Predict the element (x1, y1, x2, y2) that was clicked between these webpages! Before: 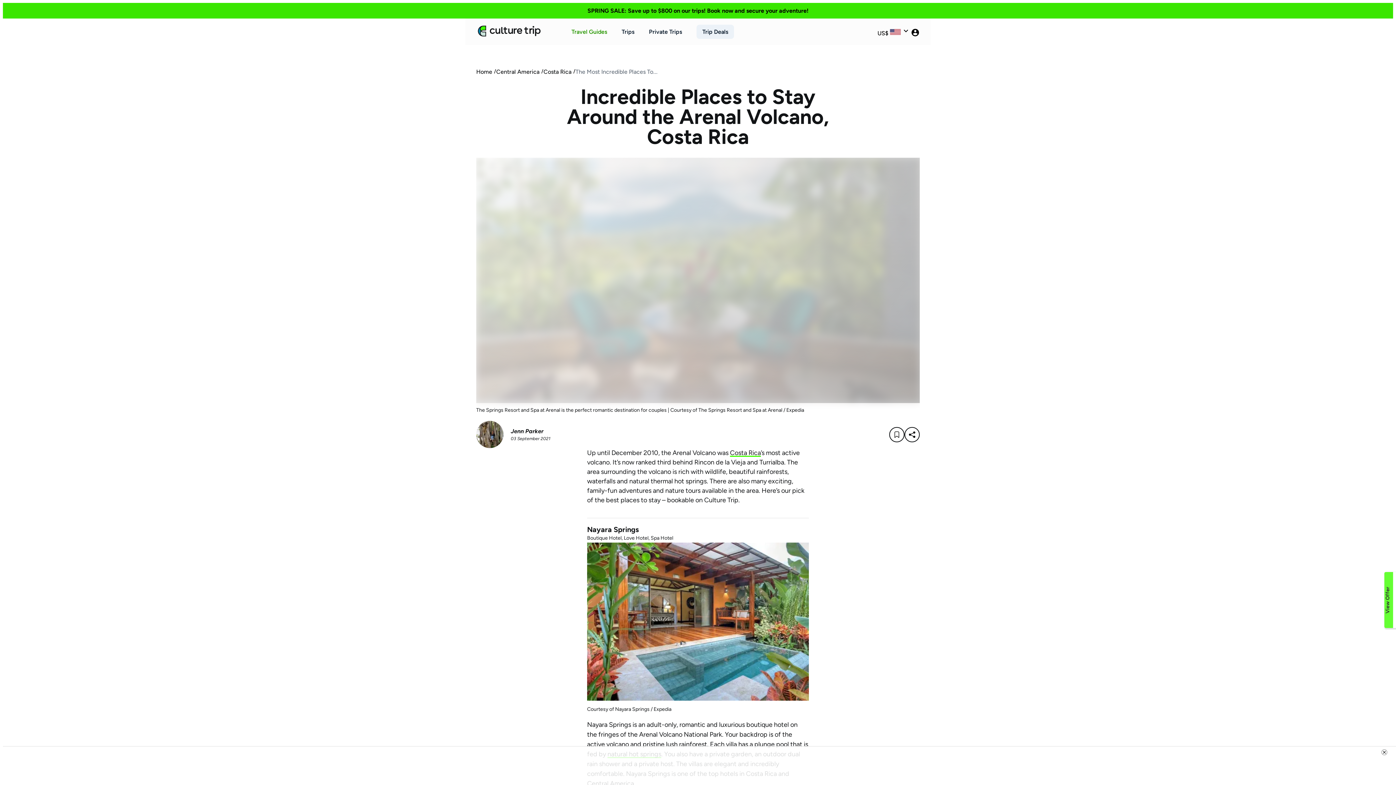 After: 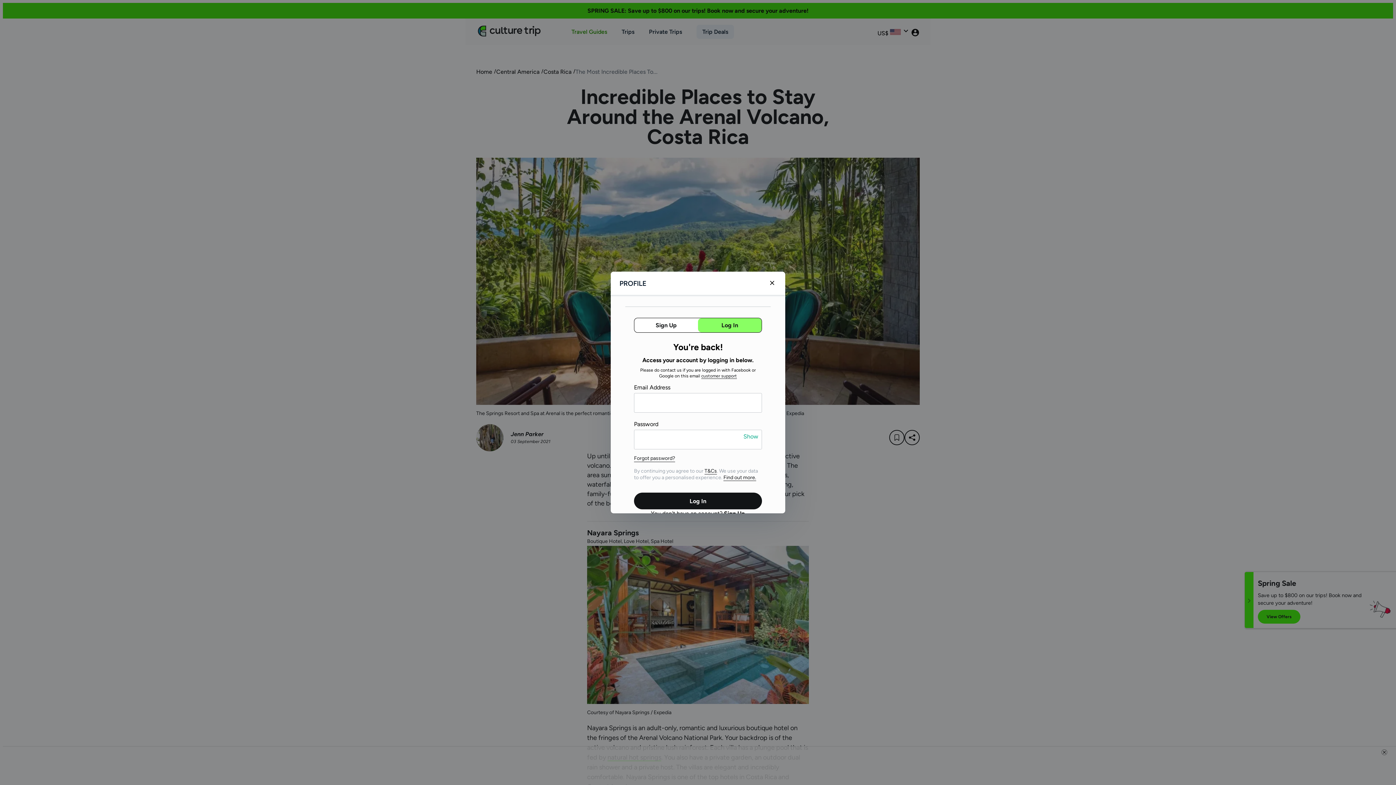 Action: label: Name bbox: (910, 27, 919, 36)